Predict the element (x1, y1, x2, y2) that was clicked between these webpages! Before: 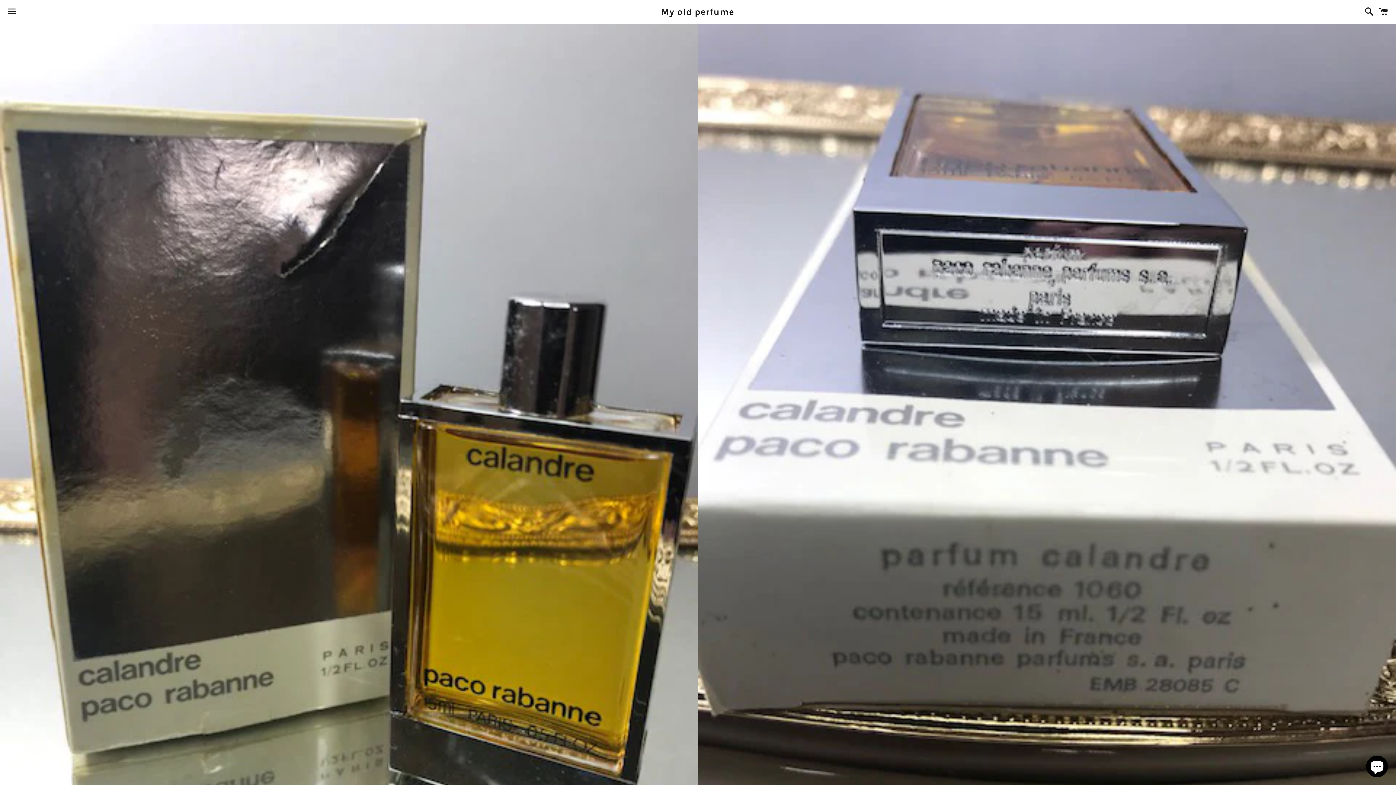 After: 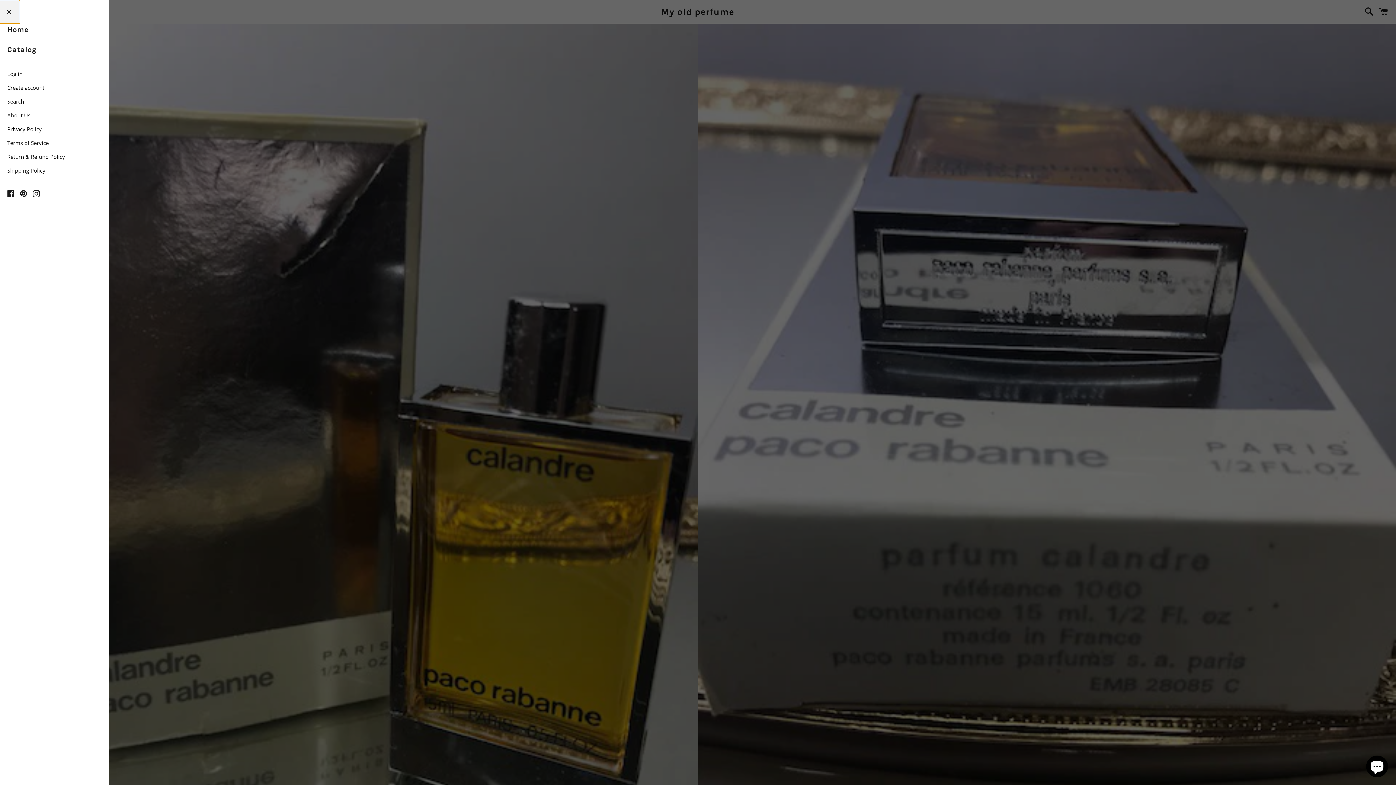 Action: bbox: (3, 0, 20, 22) label: Menu